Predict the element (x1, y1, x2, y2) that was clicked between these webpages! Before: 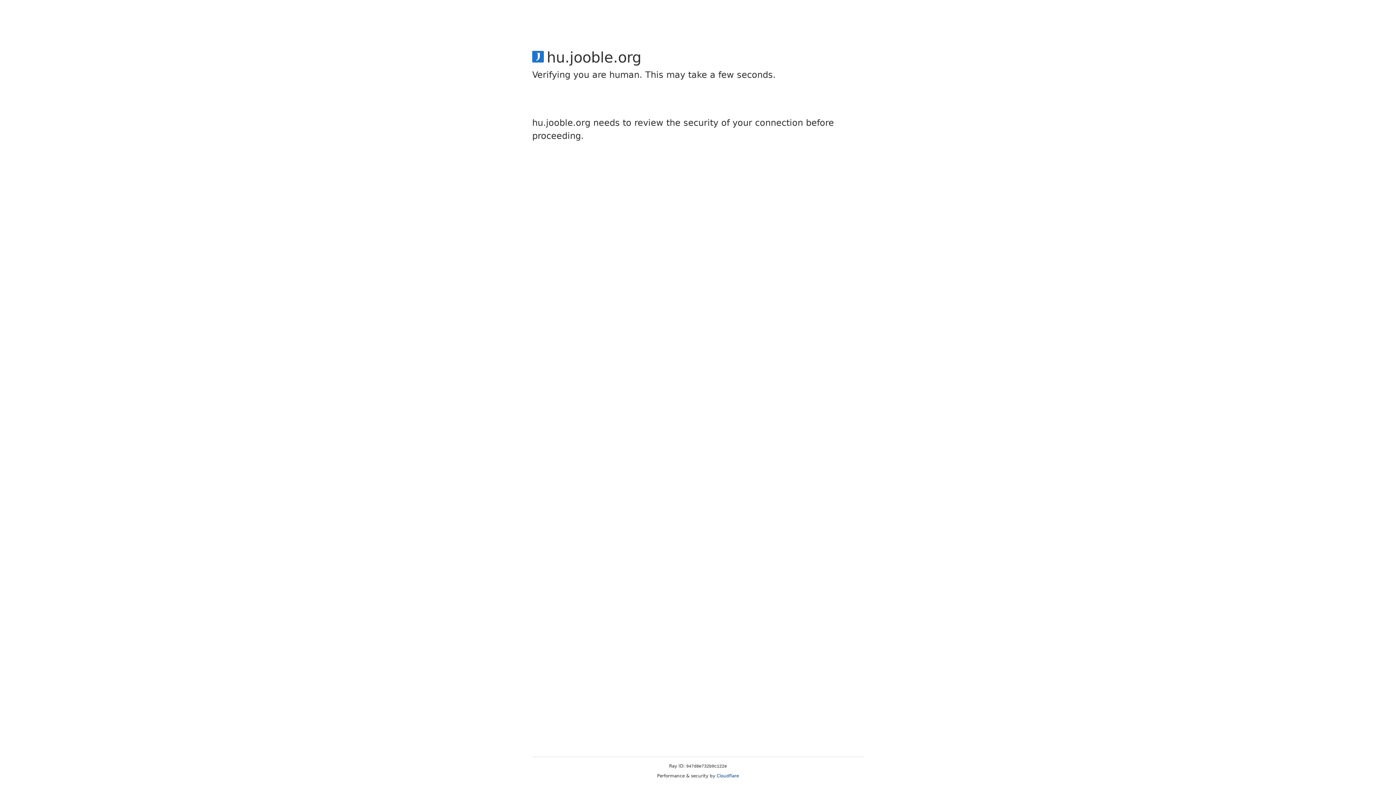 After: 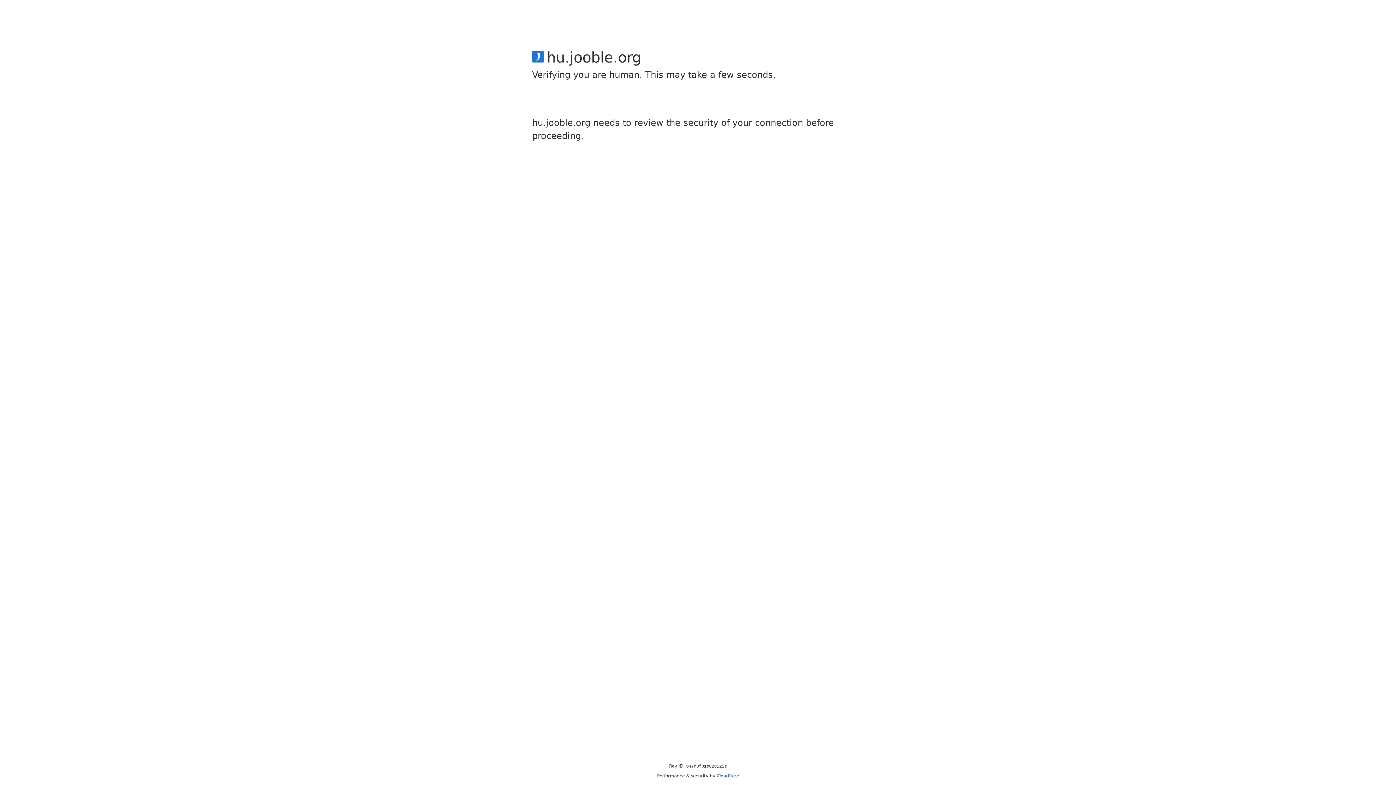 Action: bbox: (716, 773, 739, 778) label: Cloudflare